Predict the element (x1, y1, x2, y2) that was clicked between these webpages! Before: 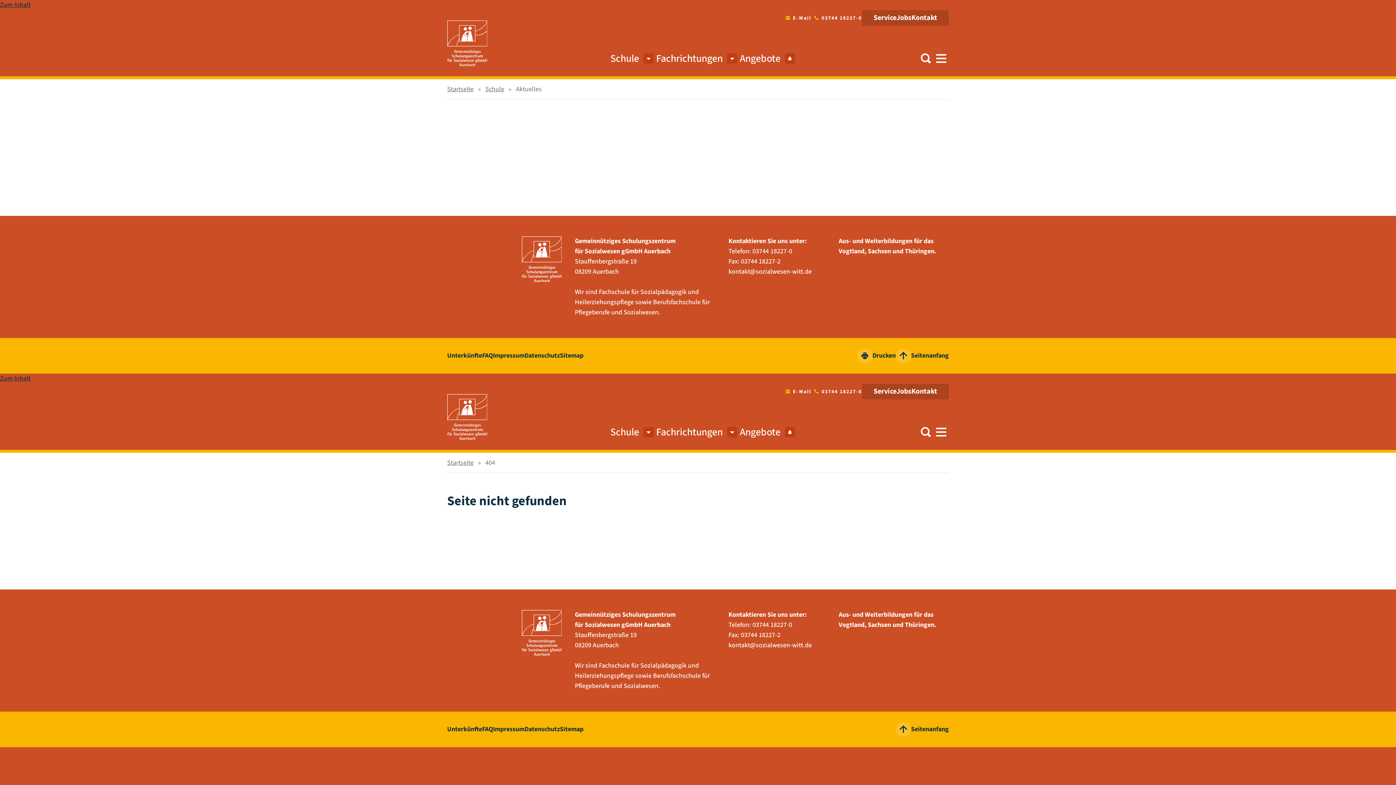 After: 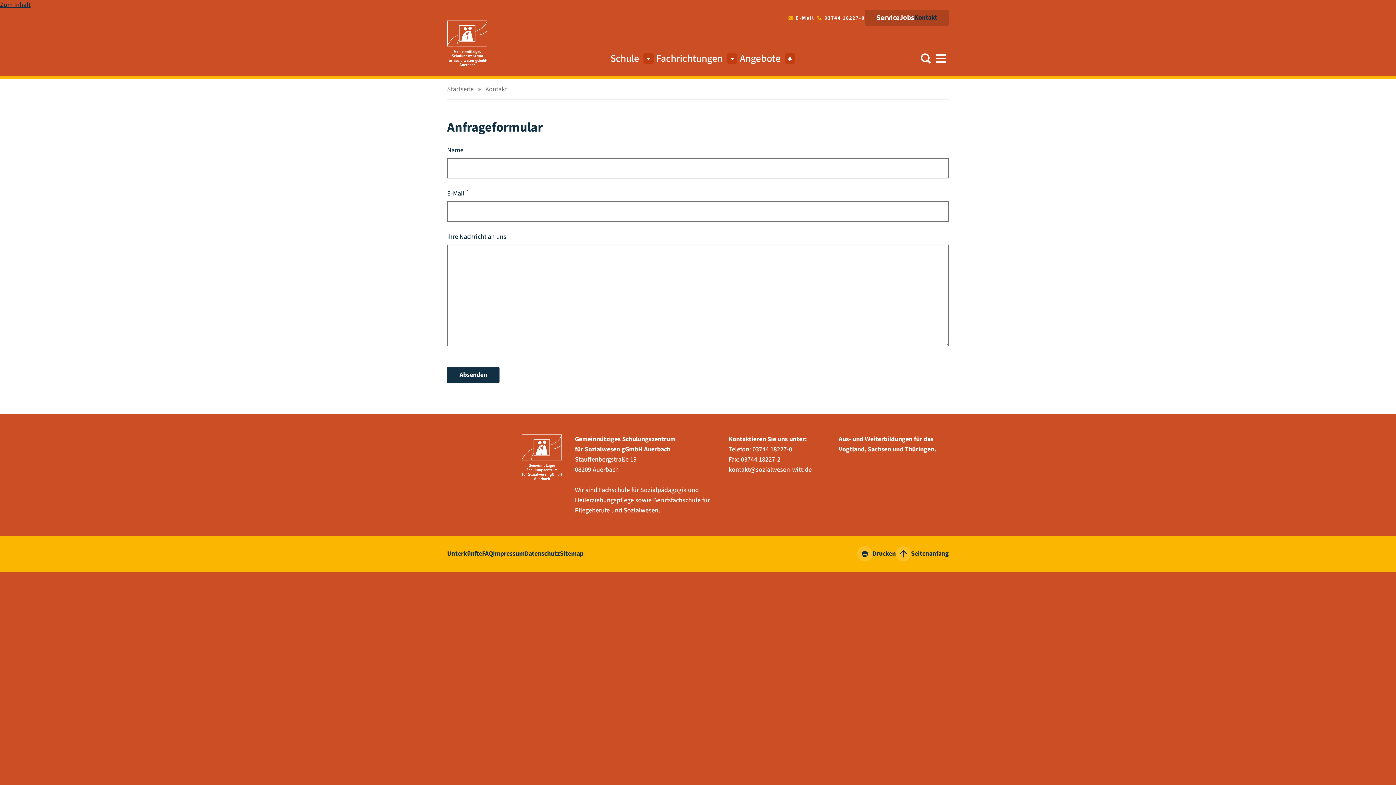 Action: label: Kontakt bbox: (911, 386, 937, 396)